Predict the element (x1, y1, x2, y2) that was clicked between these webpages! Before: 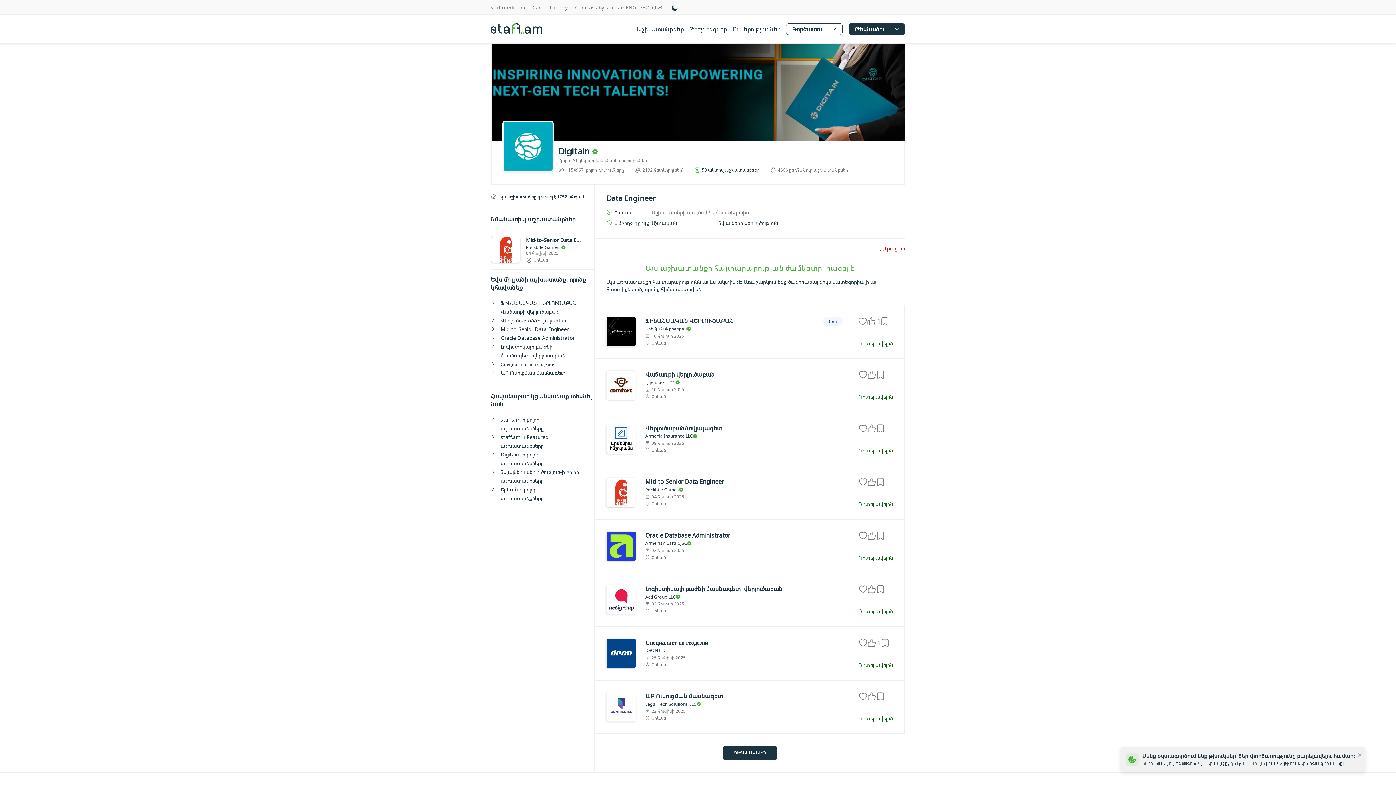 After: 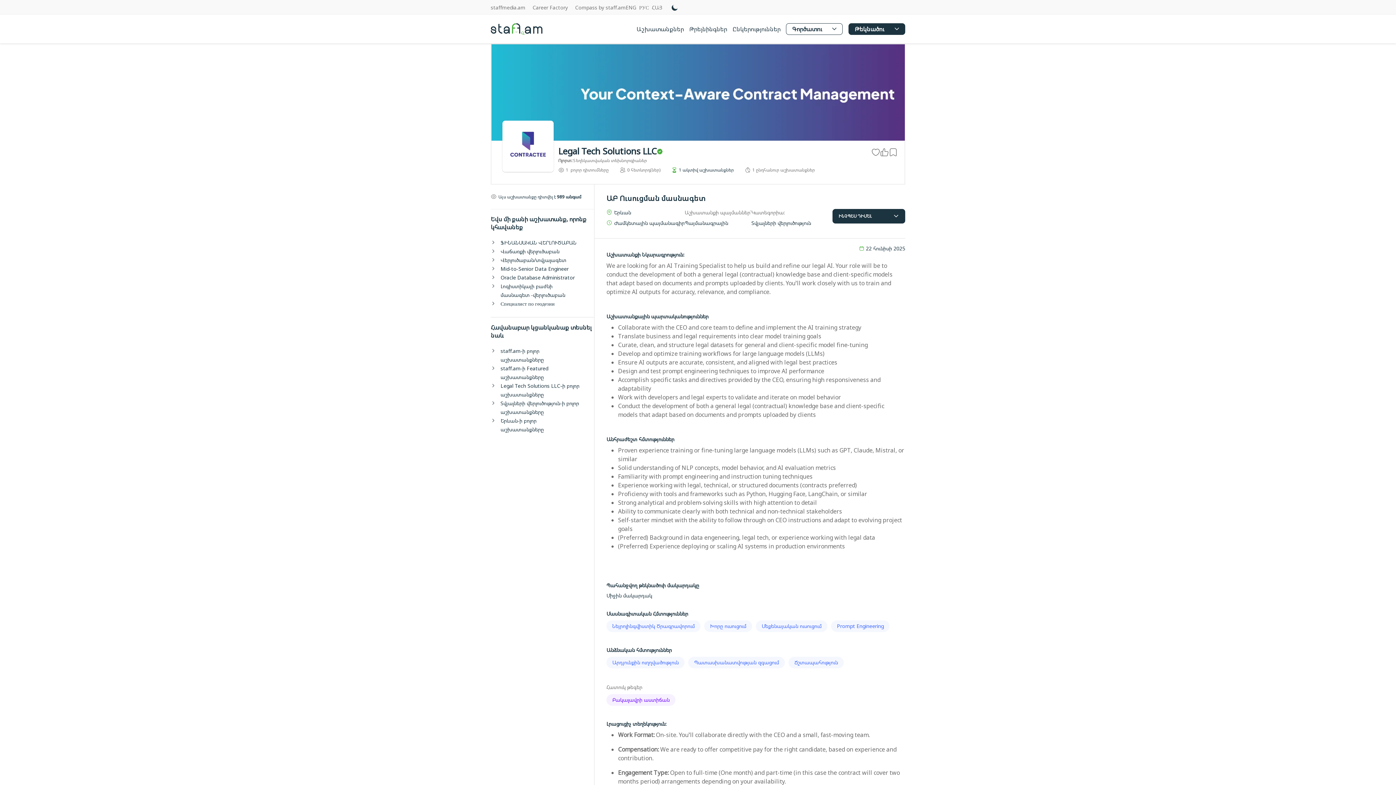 Action: bbox: (490, 368, 594, 377) label: ԱԲ Ուսուցման մասնագետ